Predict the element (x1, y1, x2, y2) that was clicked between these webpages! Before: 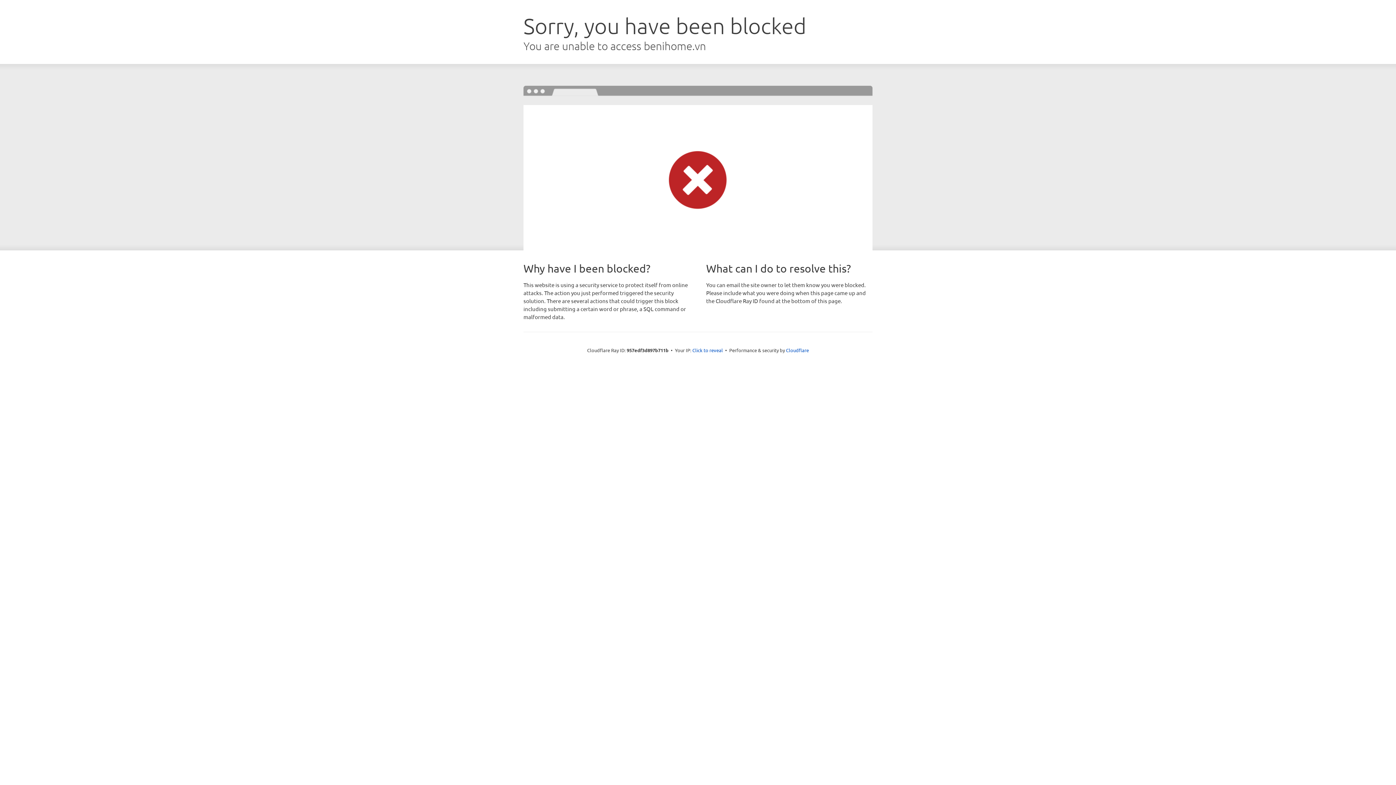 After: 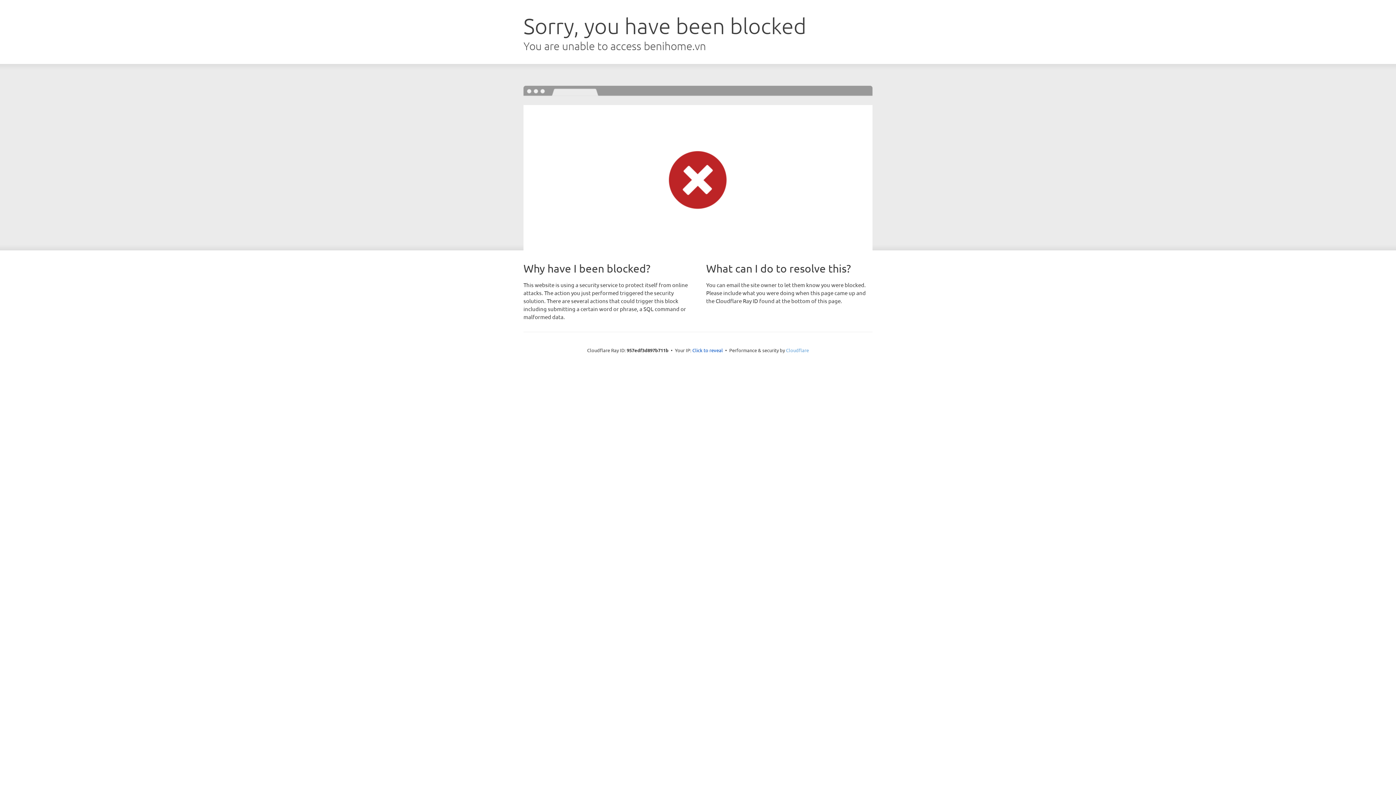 Action: bbox: (786, 347, 809, 353) label: Cloudflare